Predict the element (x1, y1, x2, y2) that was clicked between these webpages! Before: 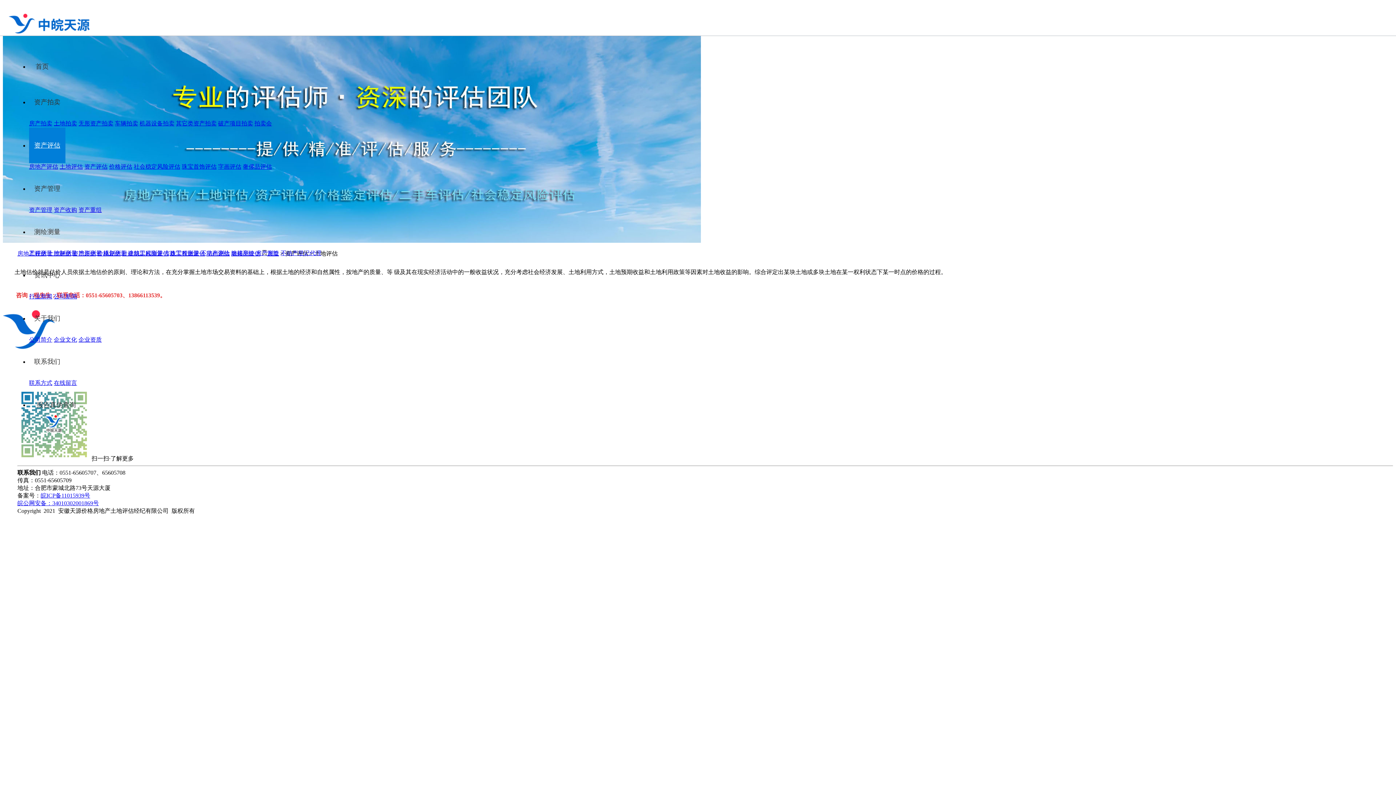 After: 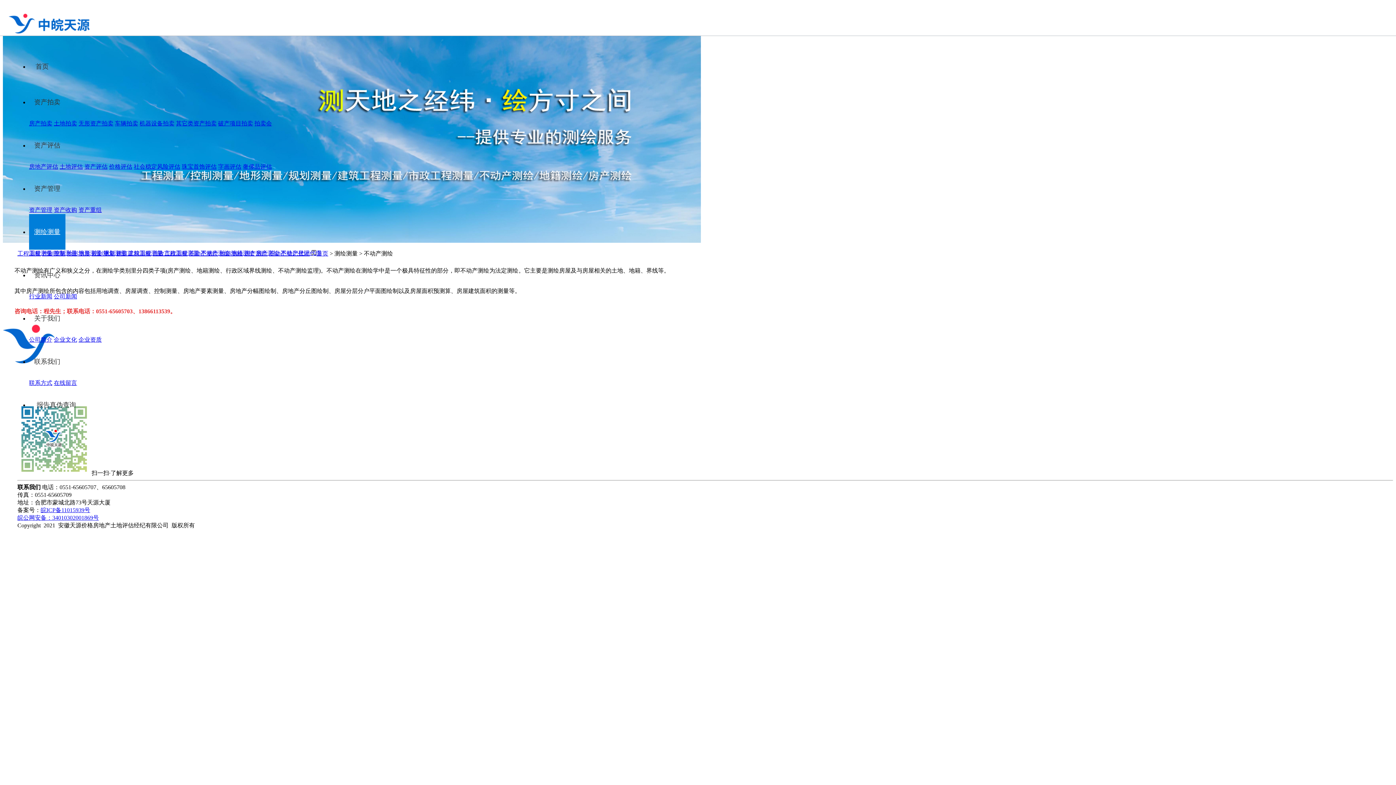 Action: bbox: (200, 250, 229, 256) label: 不动产测绘